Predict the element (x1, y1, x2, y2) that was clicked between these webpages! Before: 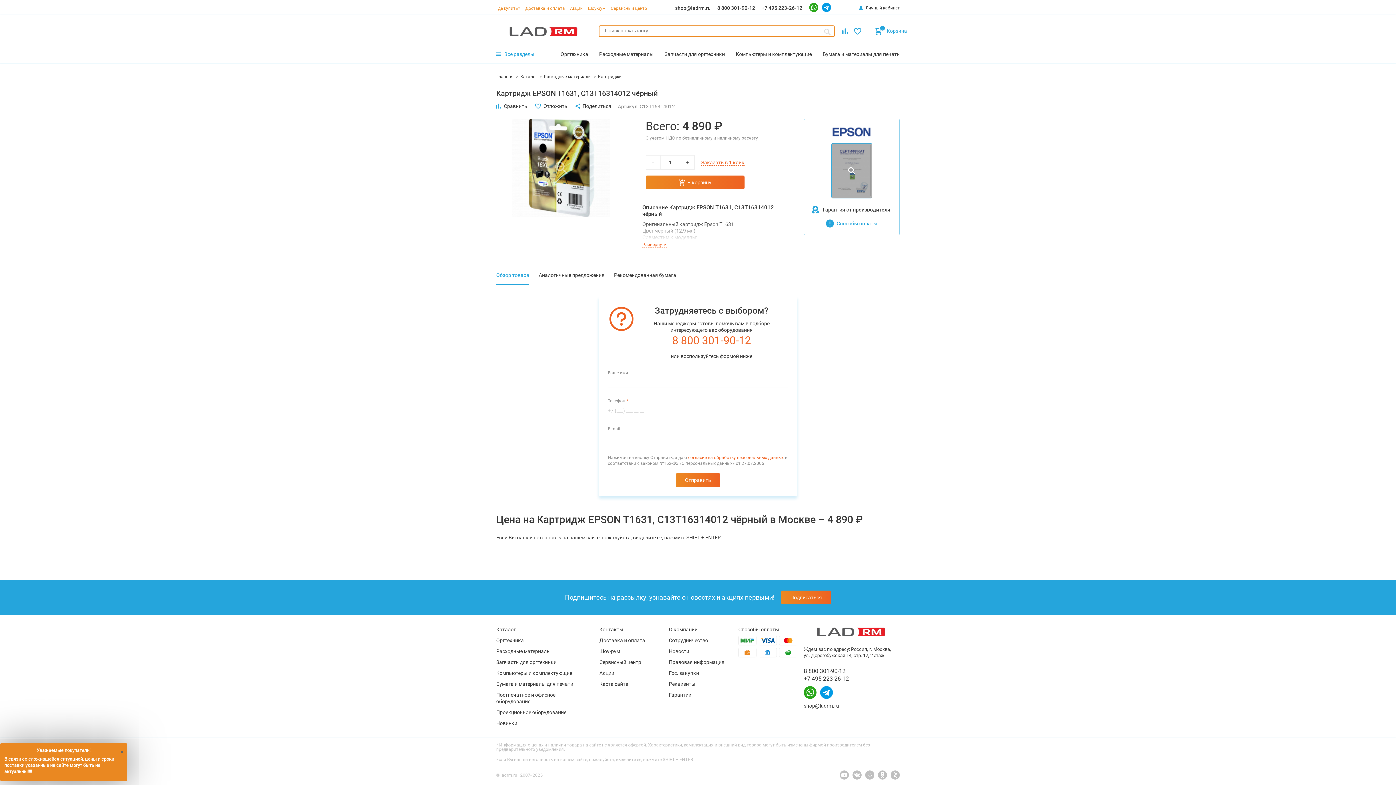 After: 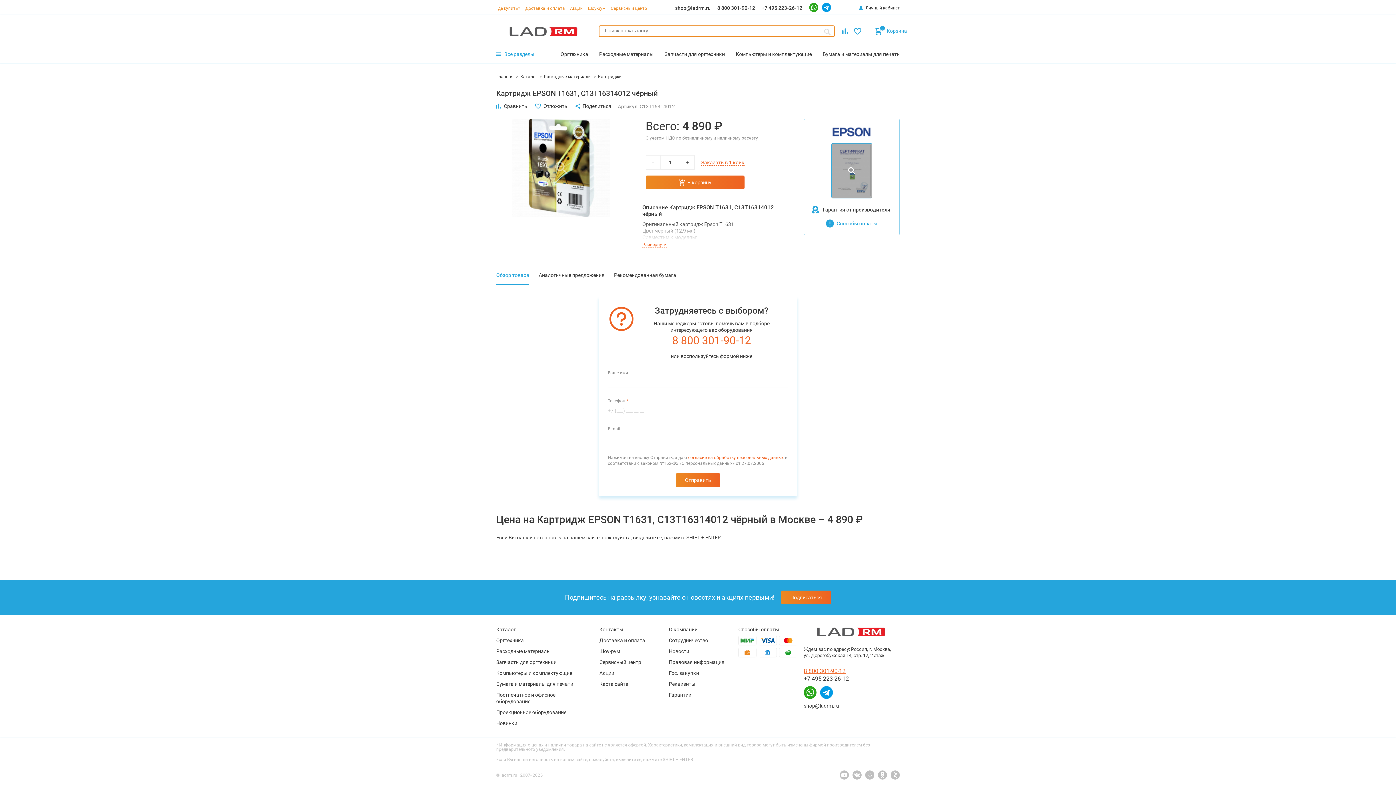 Action: bbox: (803, 668, 845, 674) label: 8 800 301-90-12